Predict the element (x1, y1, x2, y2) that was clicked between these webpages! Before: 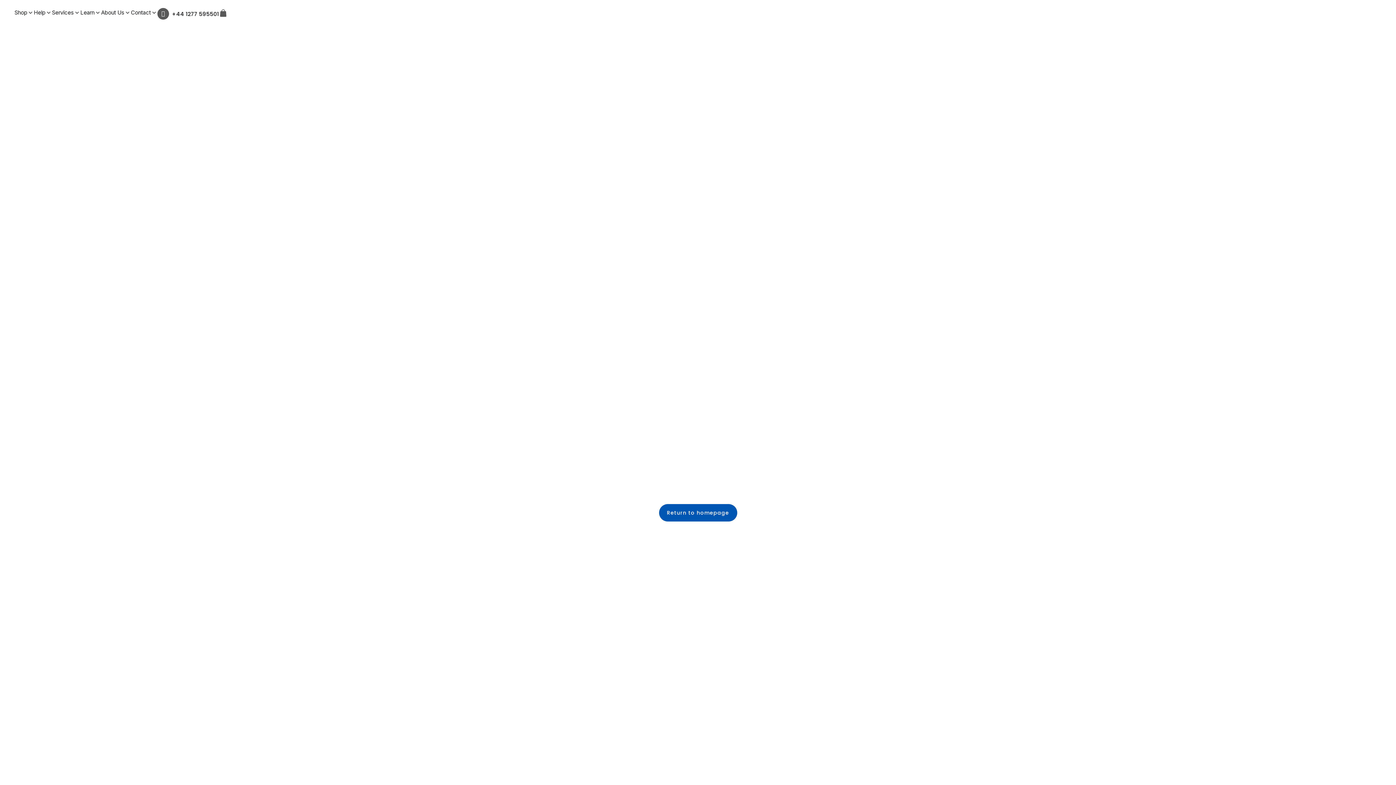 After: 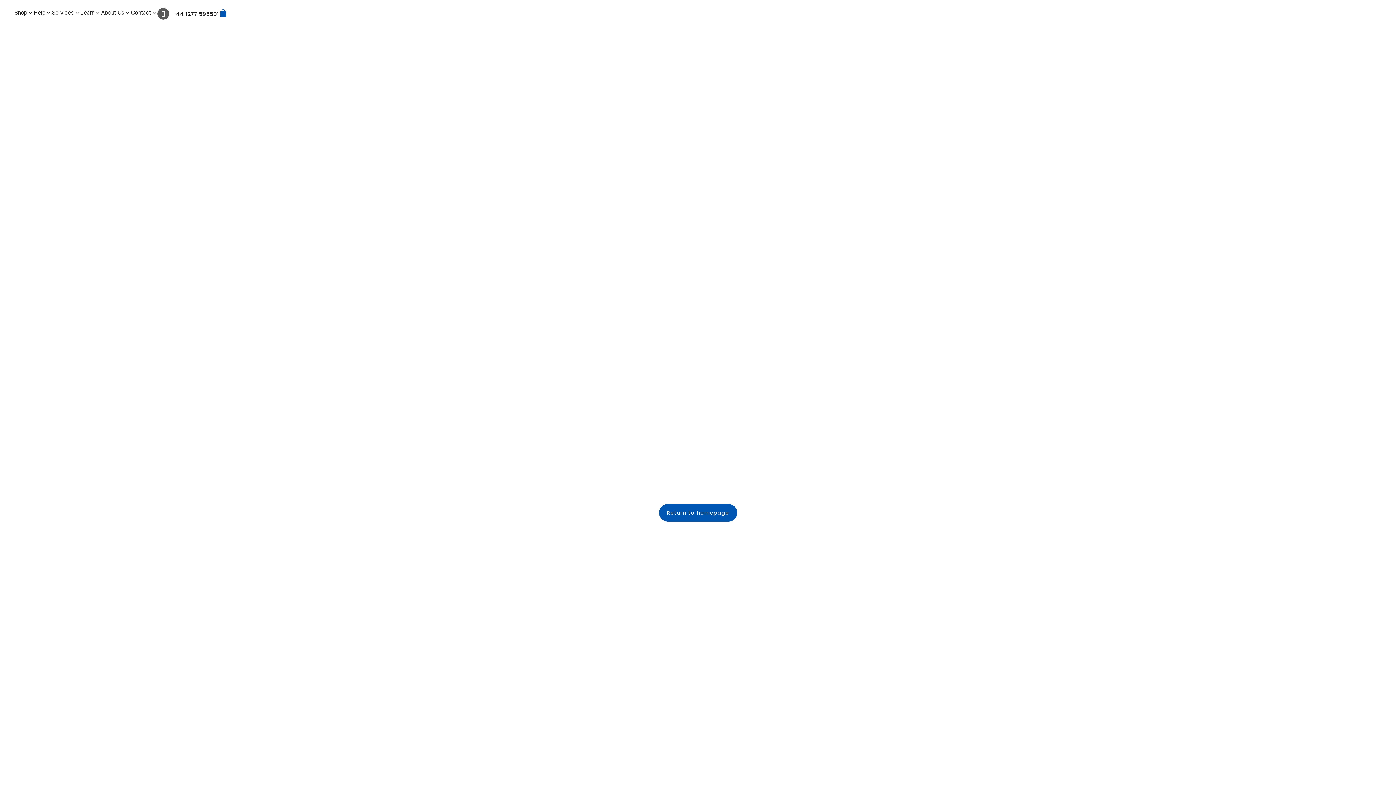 Action: label: 0
Cart bbox: (218, 8, 227, 17)